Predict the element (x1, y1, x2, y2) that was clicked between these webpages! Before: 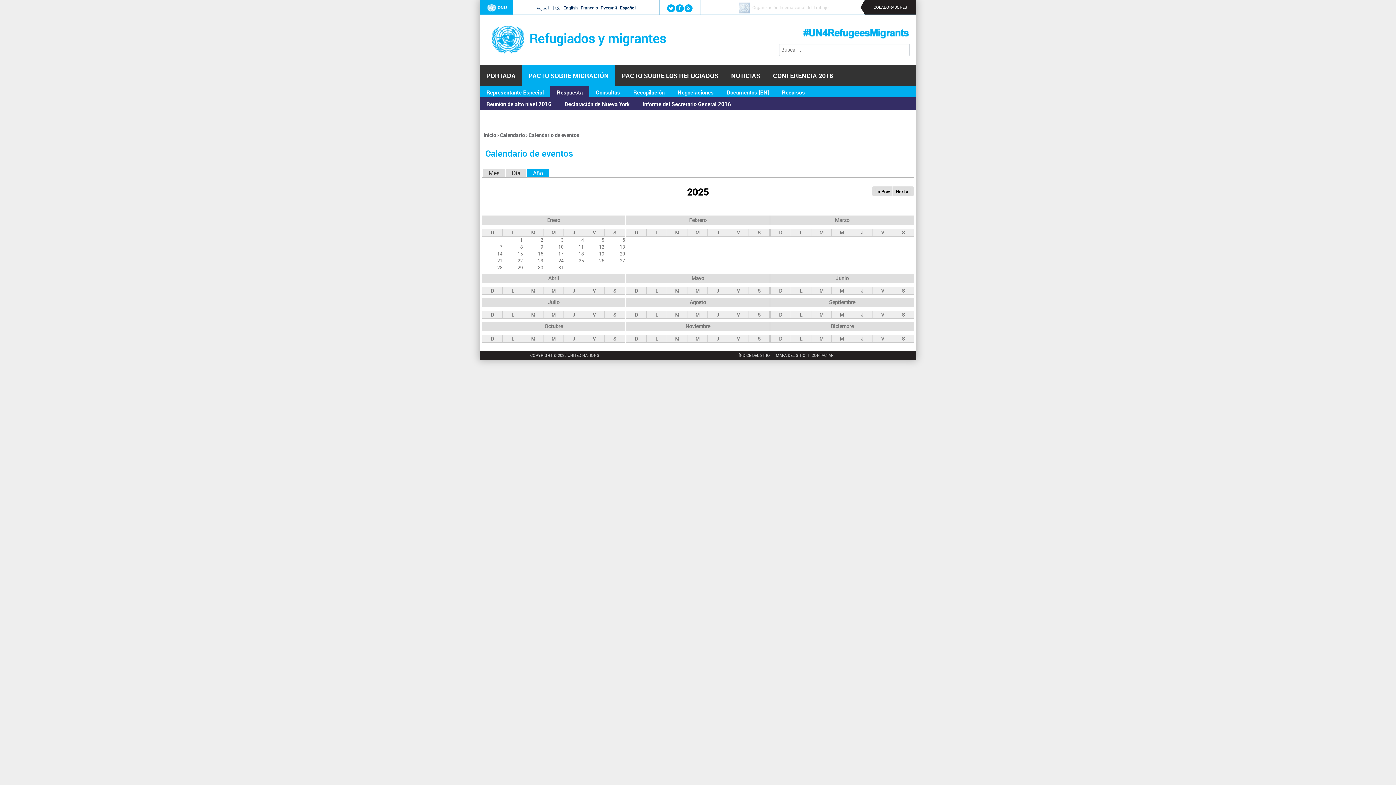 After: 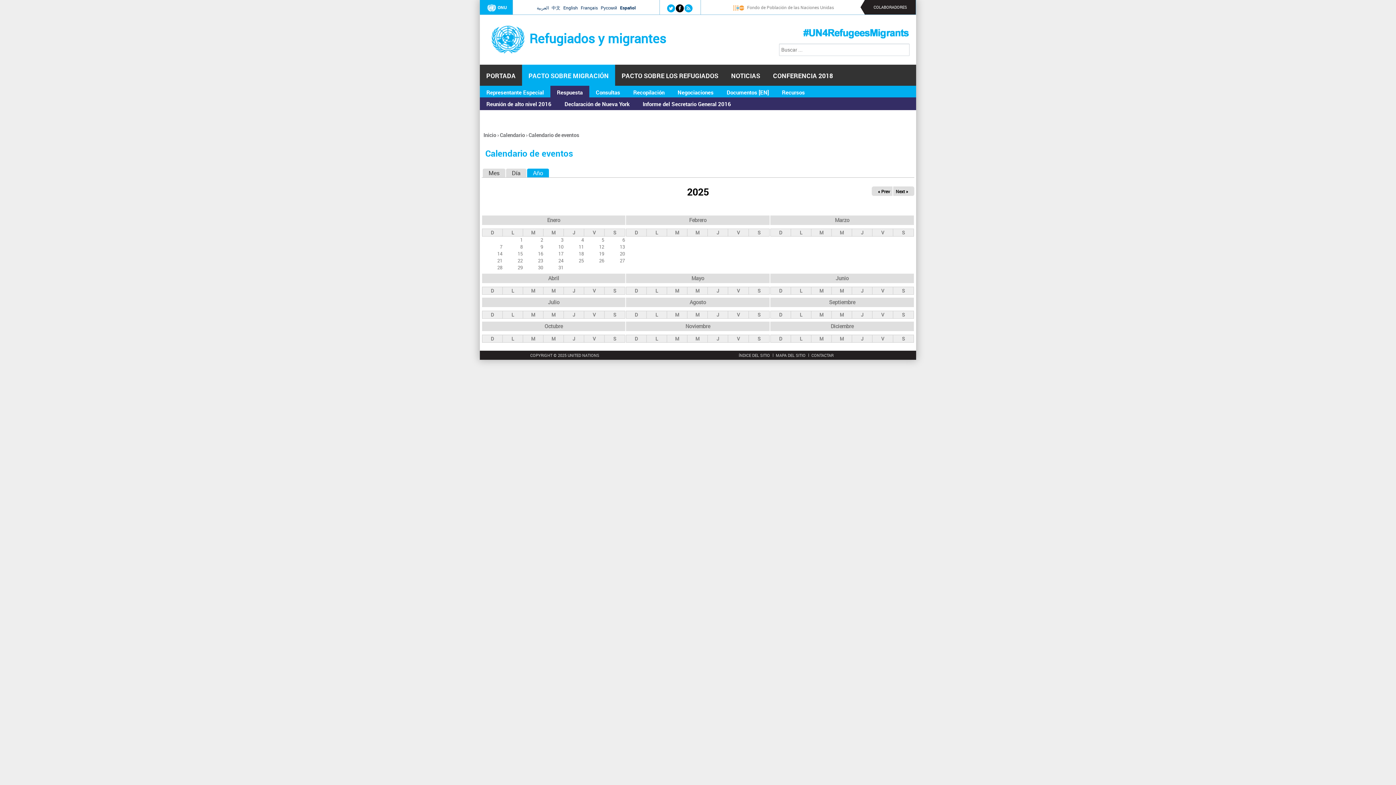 Action: bbox: (678, 5, 681, 10)